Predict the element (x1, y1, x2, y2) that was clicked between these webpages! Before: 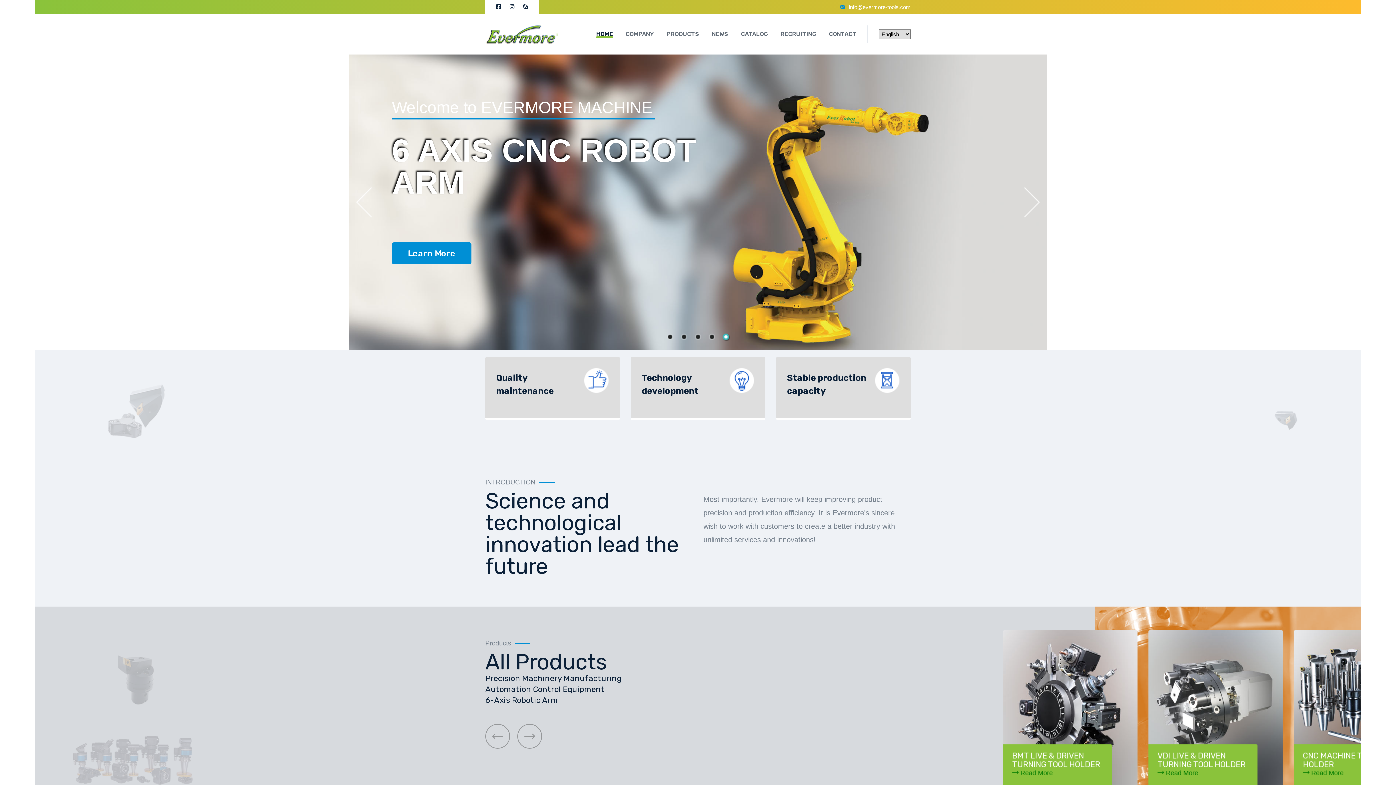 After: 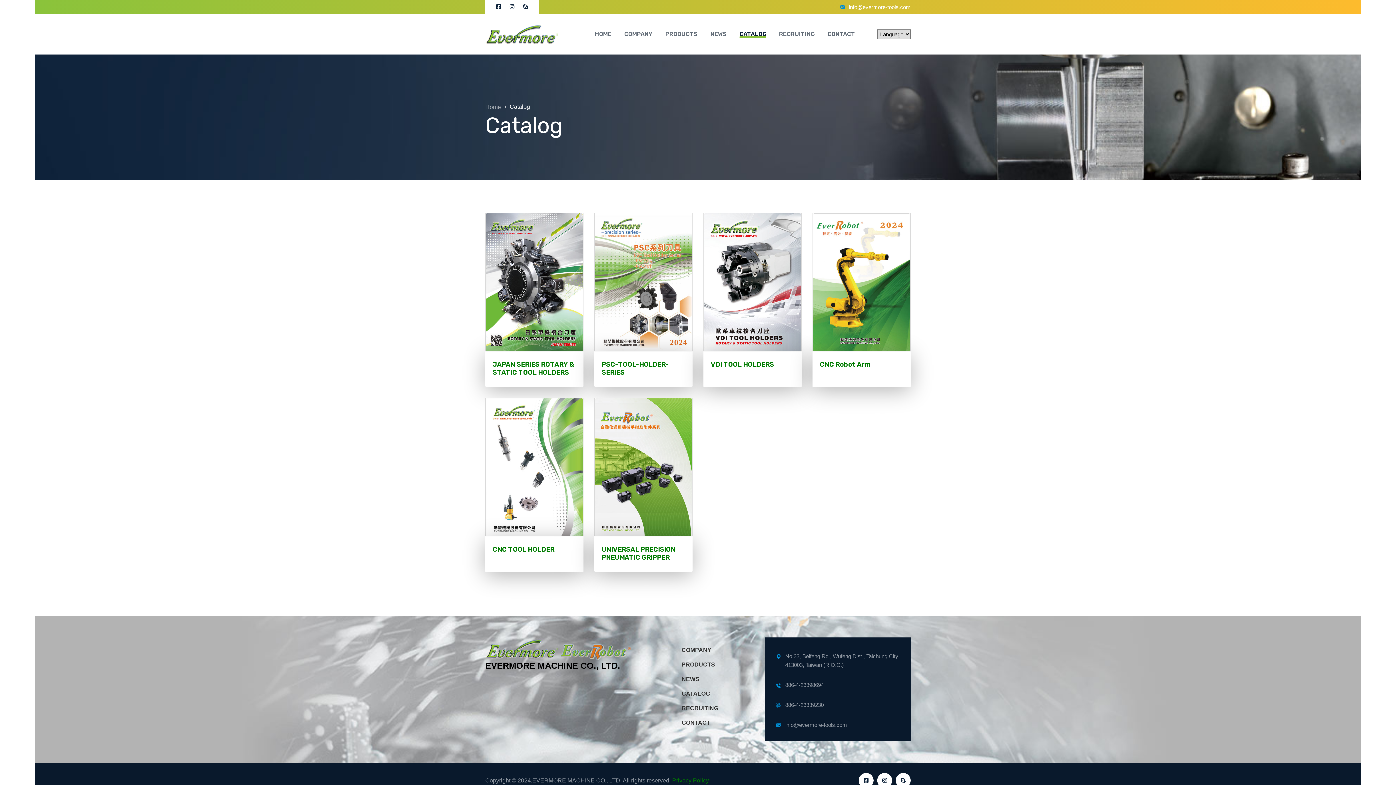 Action: label: CATALOG bbox: (741, 30, 768, 37)